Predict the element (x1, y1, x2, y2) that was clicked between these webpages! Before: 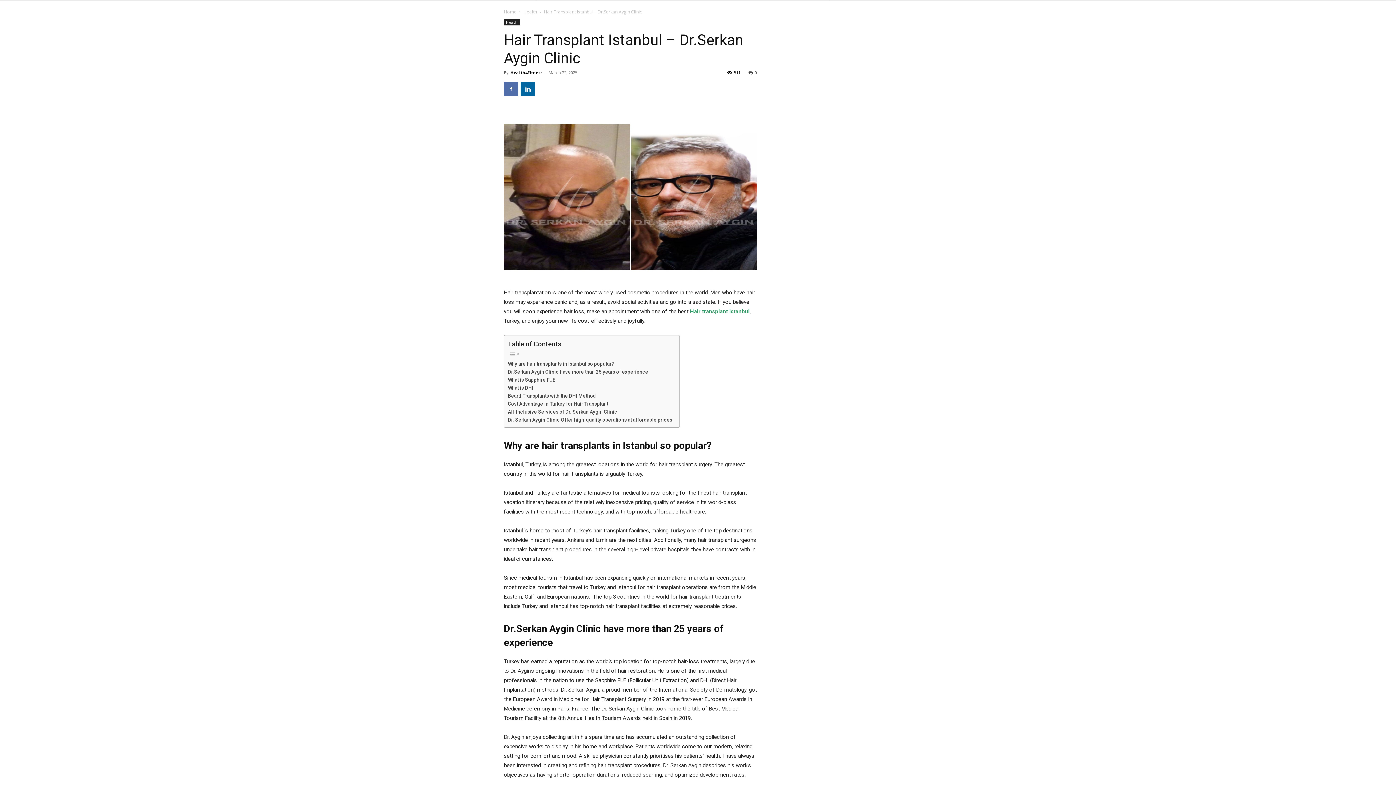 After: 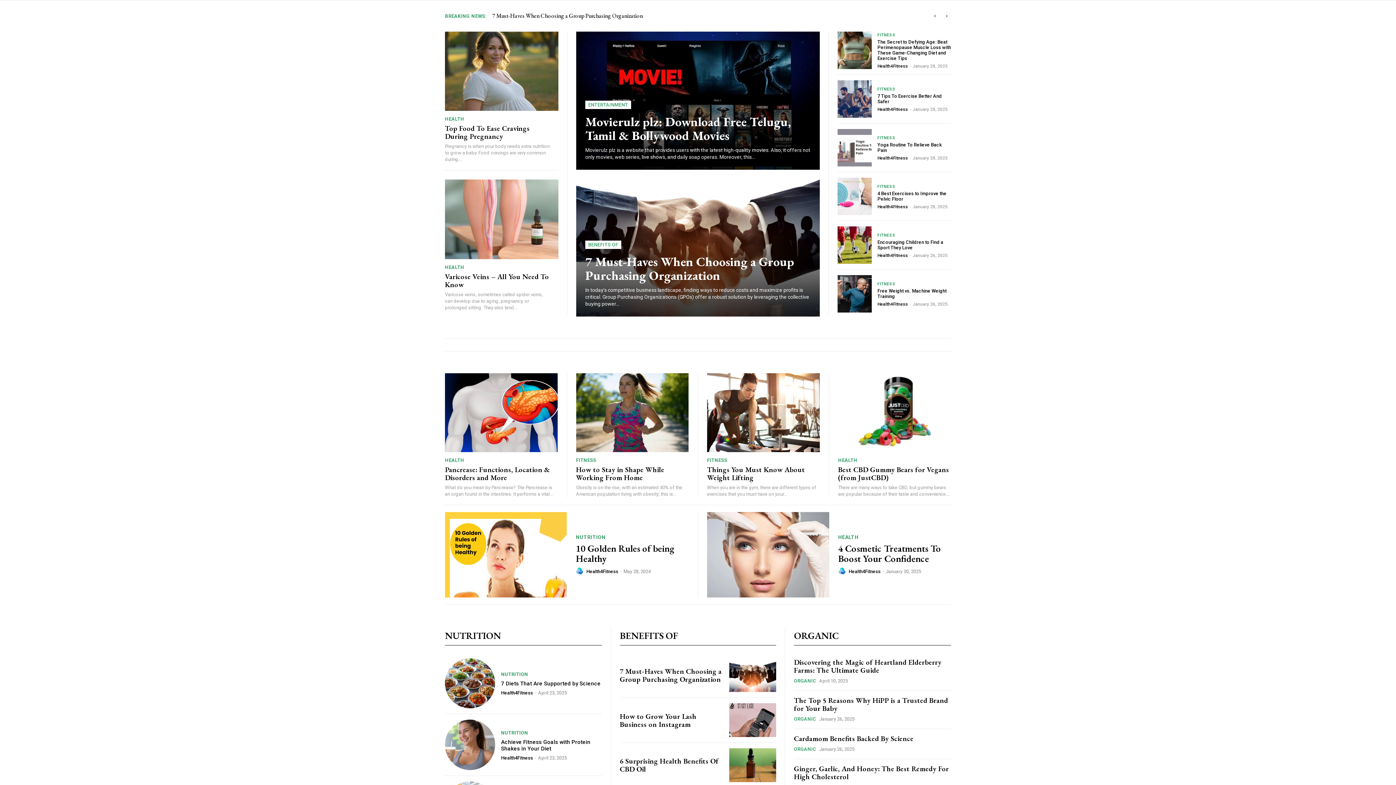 Action: label: Home bbox: (504, 8, 516, 14)